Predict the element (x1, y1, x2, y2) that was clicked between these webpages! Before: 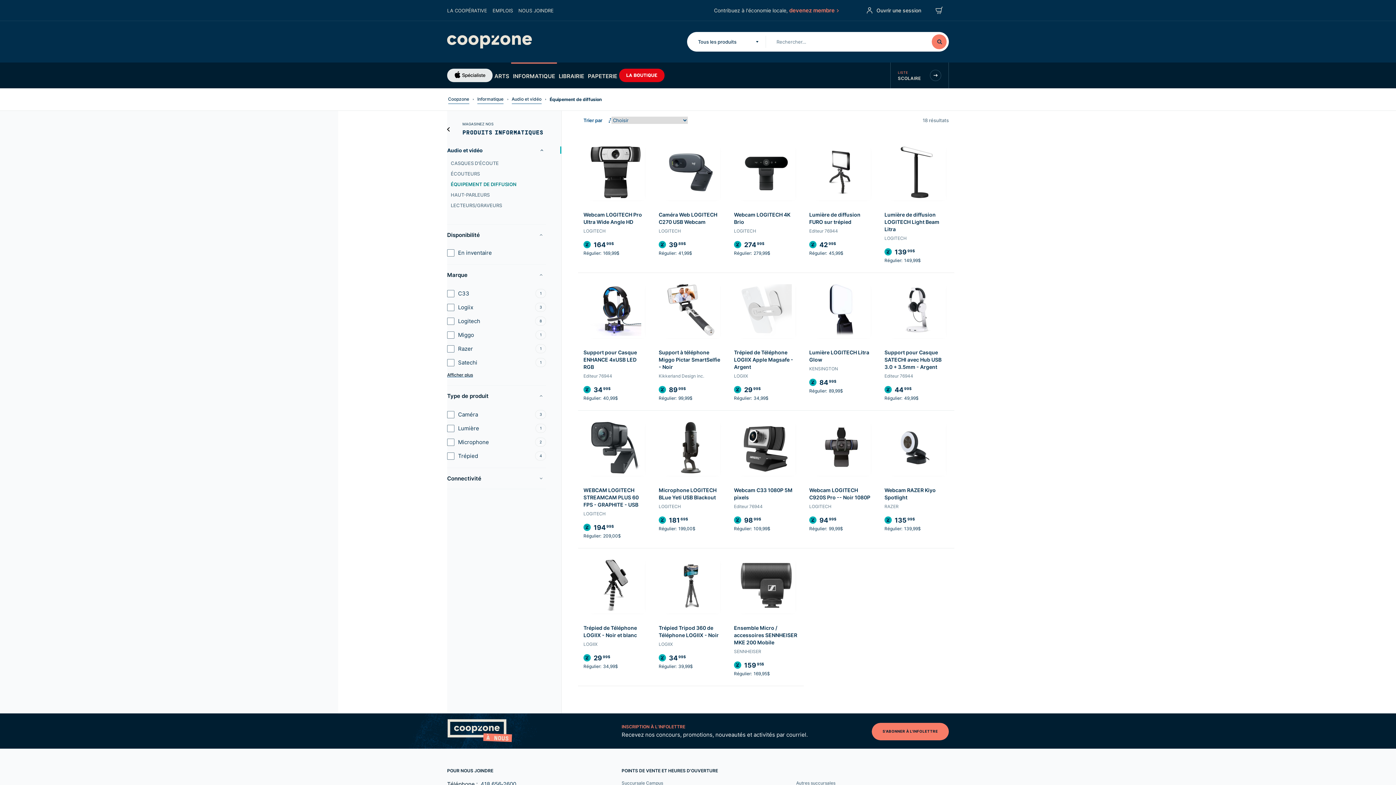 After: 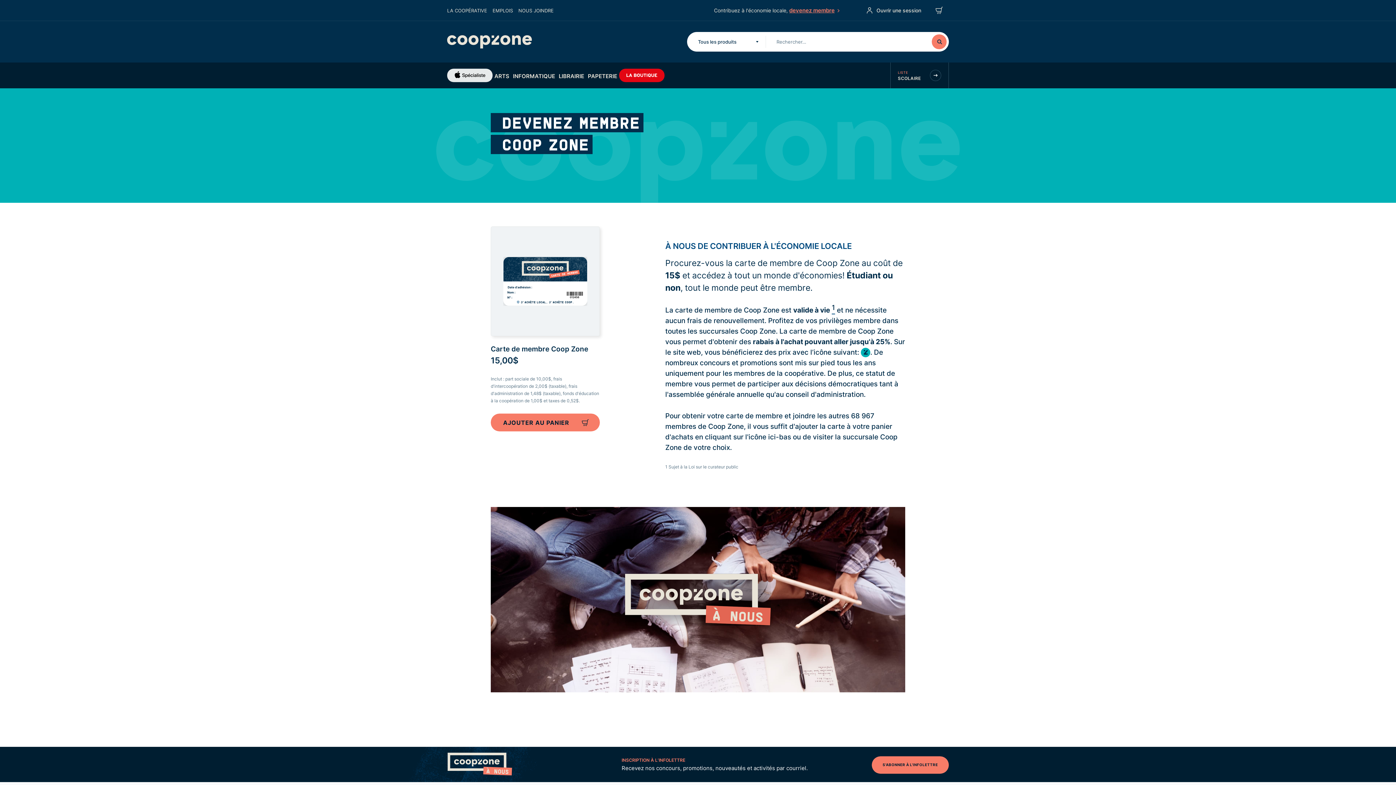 Action: label: devenez membre bbox: (789, 6, 838, 14)